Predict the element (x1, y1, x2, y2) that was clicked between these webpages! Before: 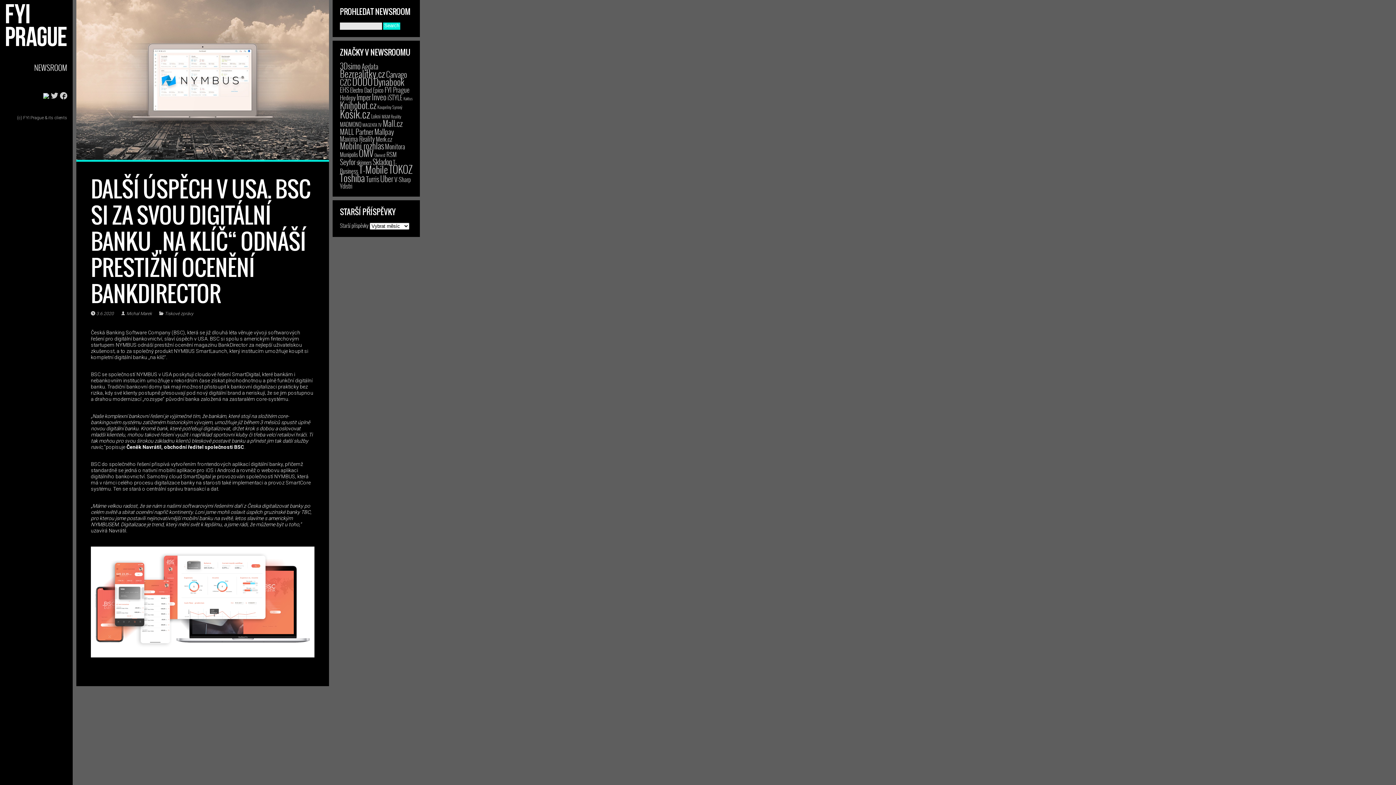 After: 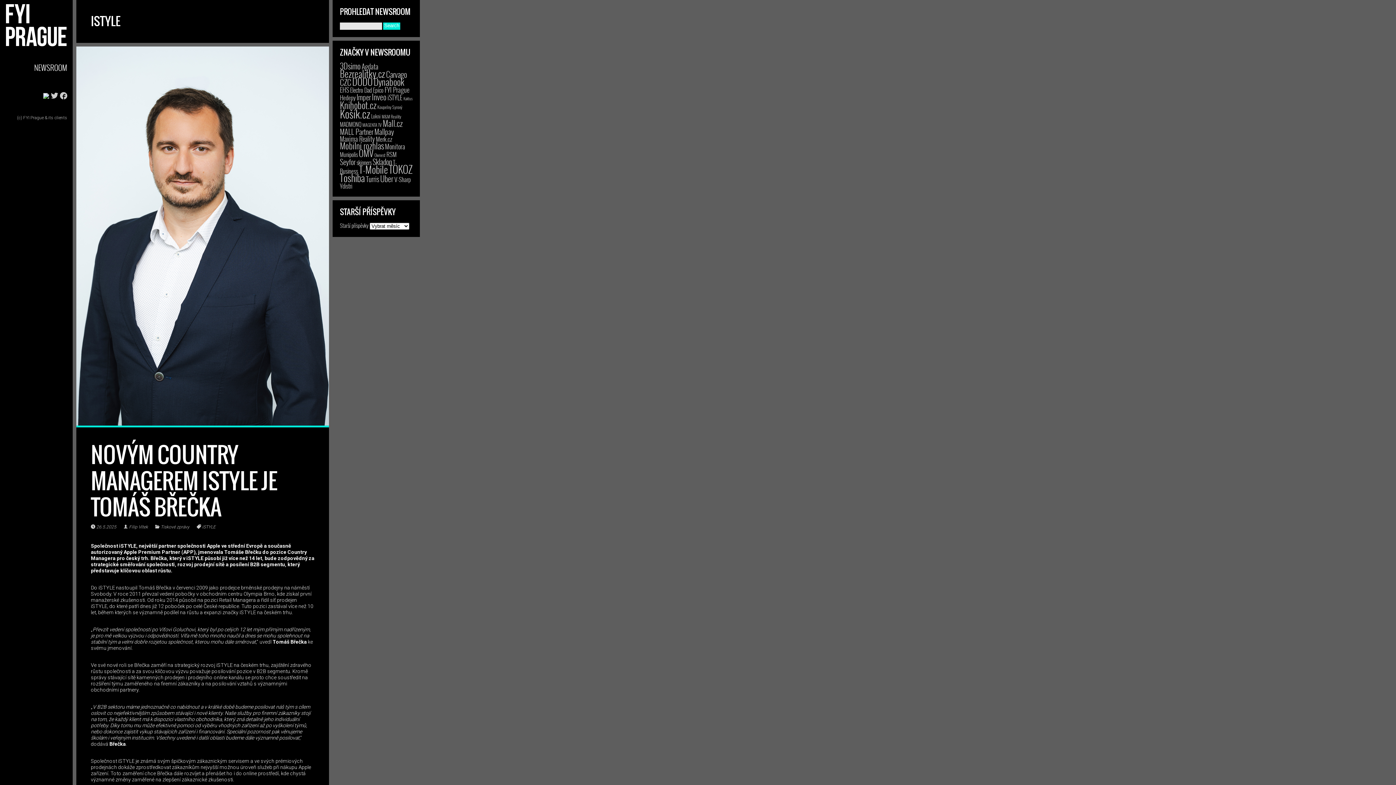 Action: label: iSTYLE (12 položek) bbox: (387, 92, 402, 102)